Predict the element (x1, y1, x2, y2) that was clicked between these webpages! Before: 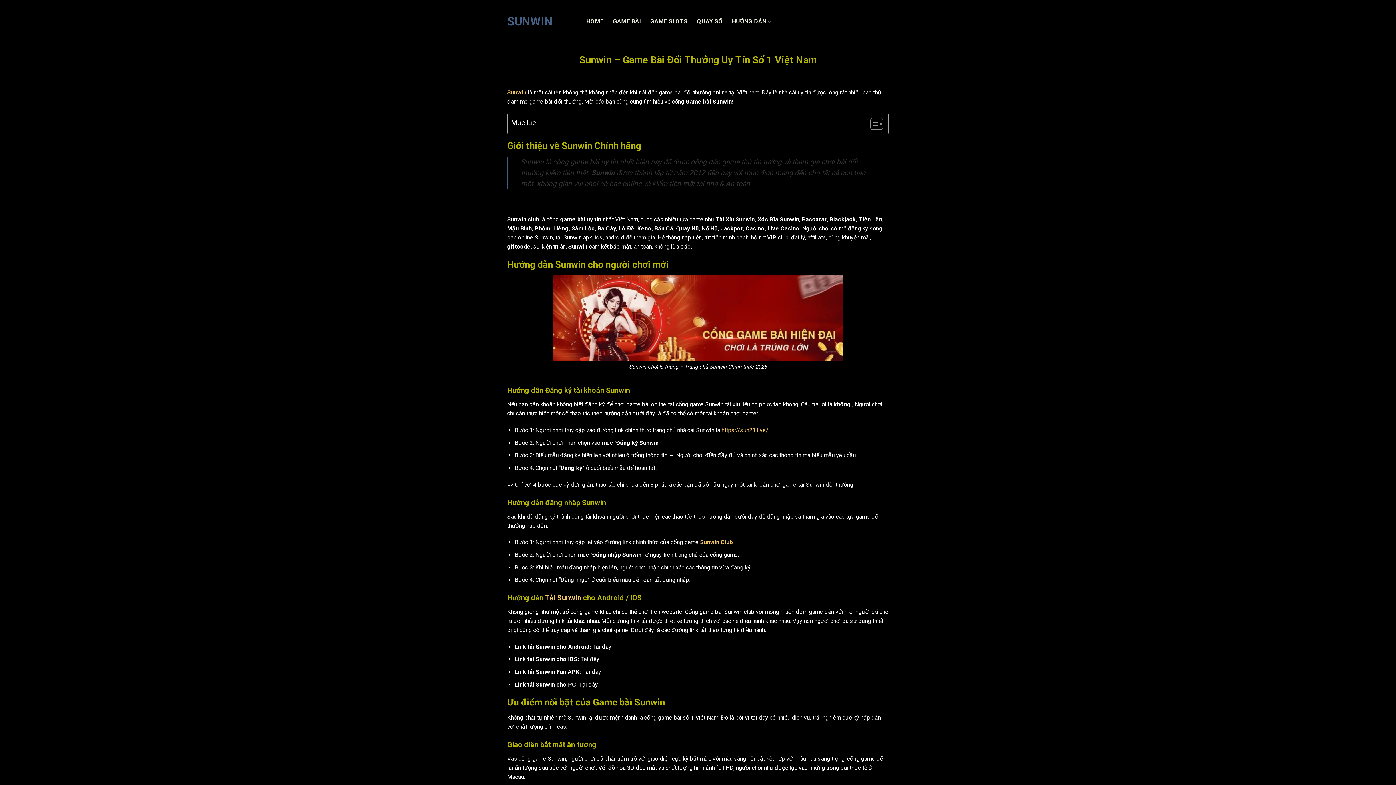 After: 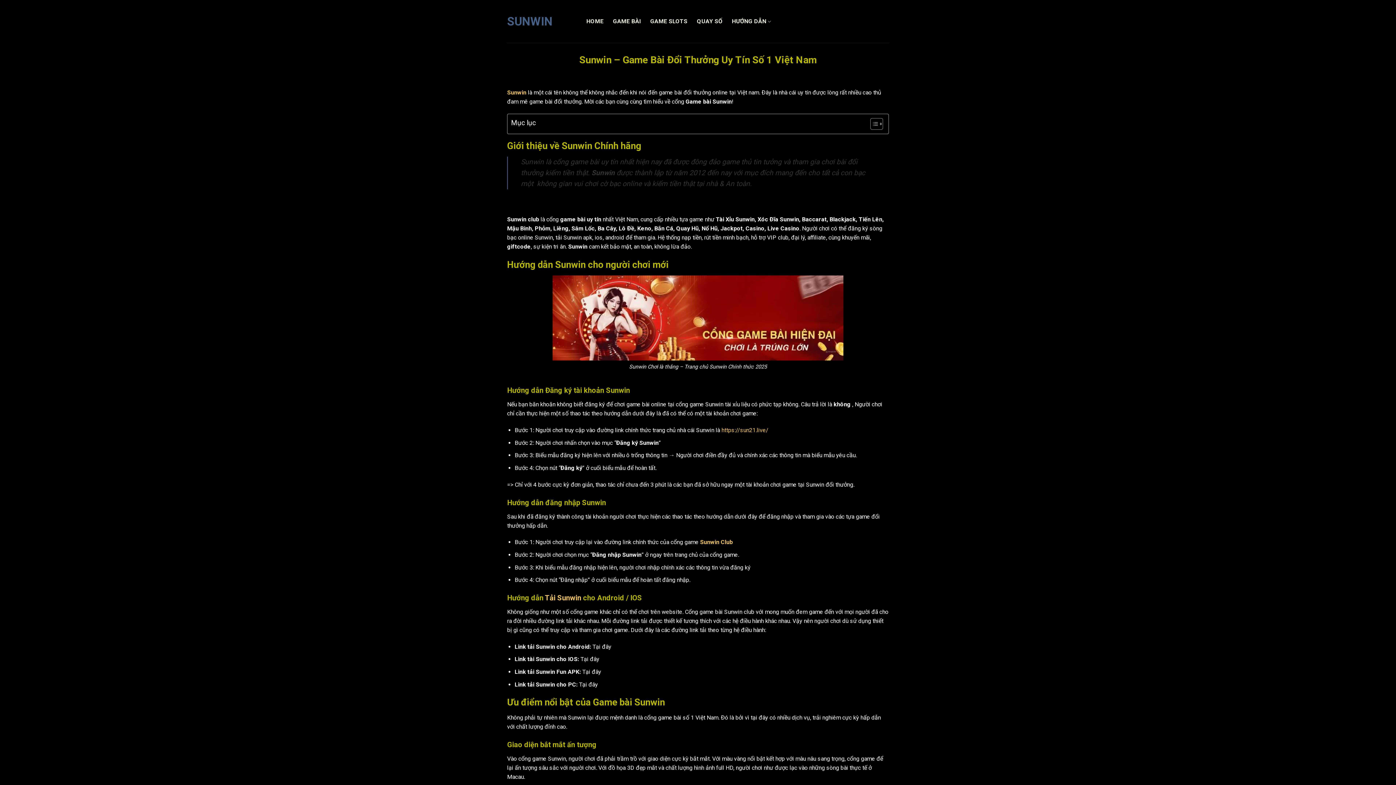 Action: label: SUNWIN bbox: (507, 15, 575, 27)